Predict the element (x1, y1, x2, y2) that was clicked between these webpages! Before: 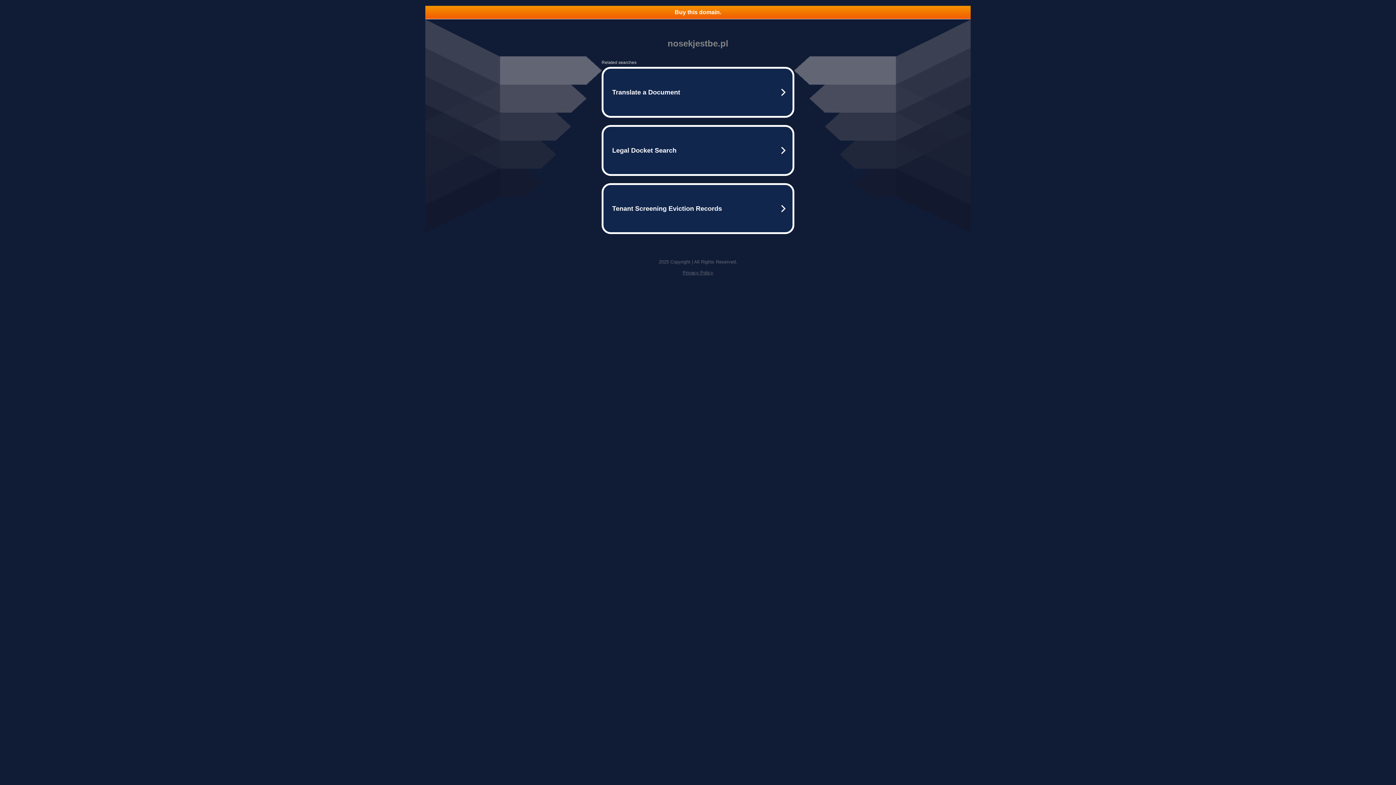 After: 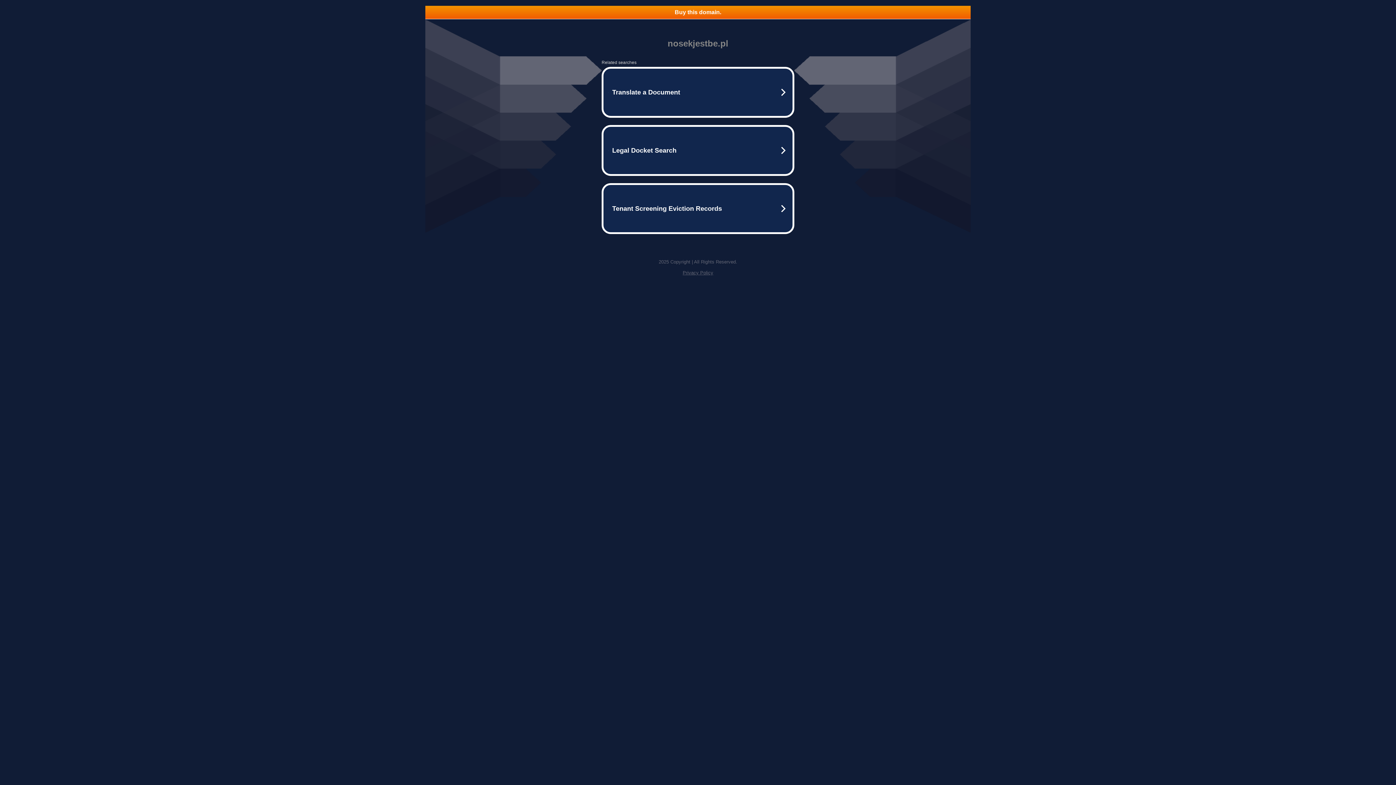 Action: bbox: (682, 270, 713, 275) label: Privacy Policy